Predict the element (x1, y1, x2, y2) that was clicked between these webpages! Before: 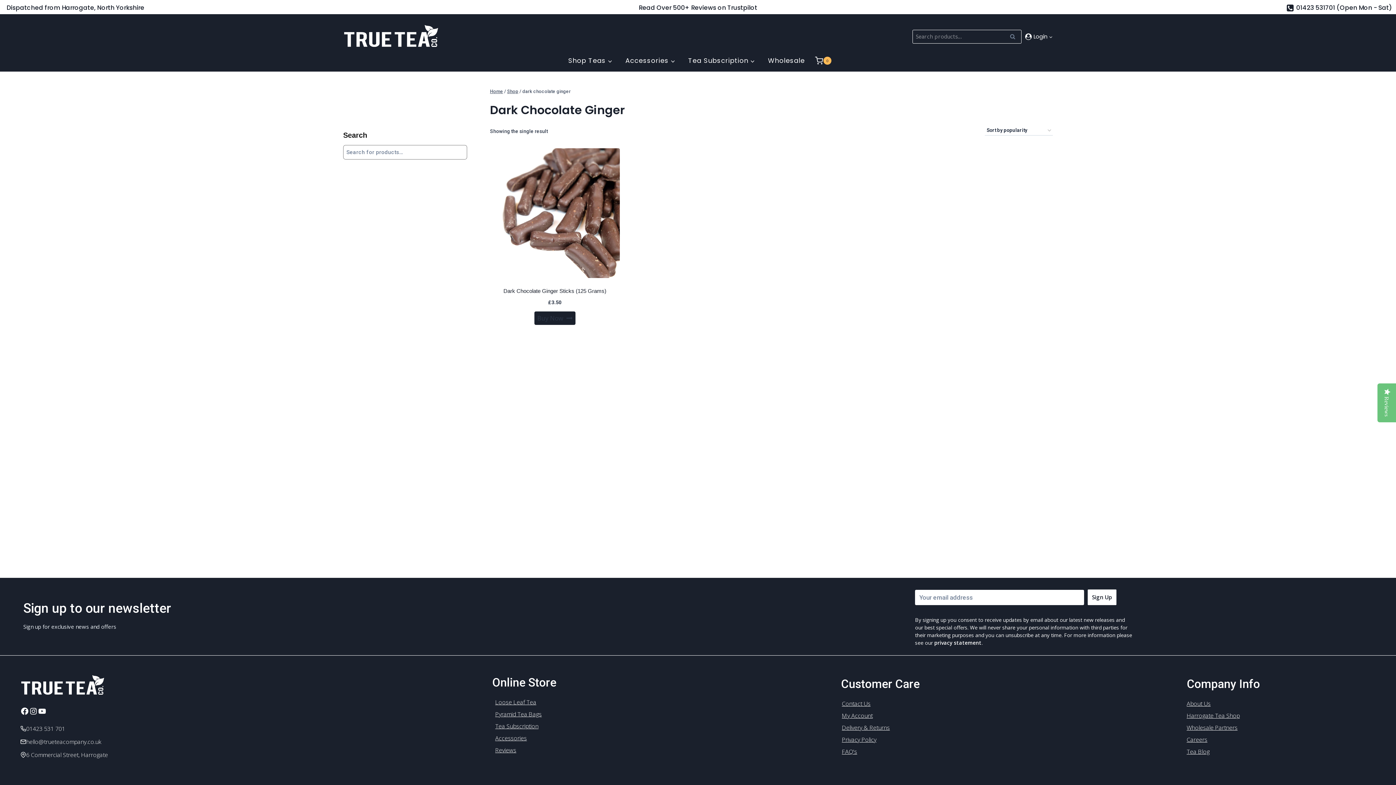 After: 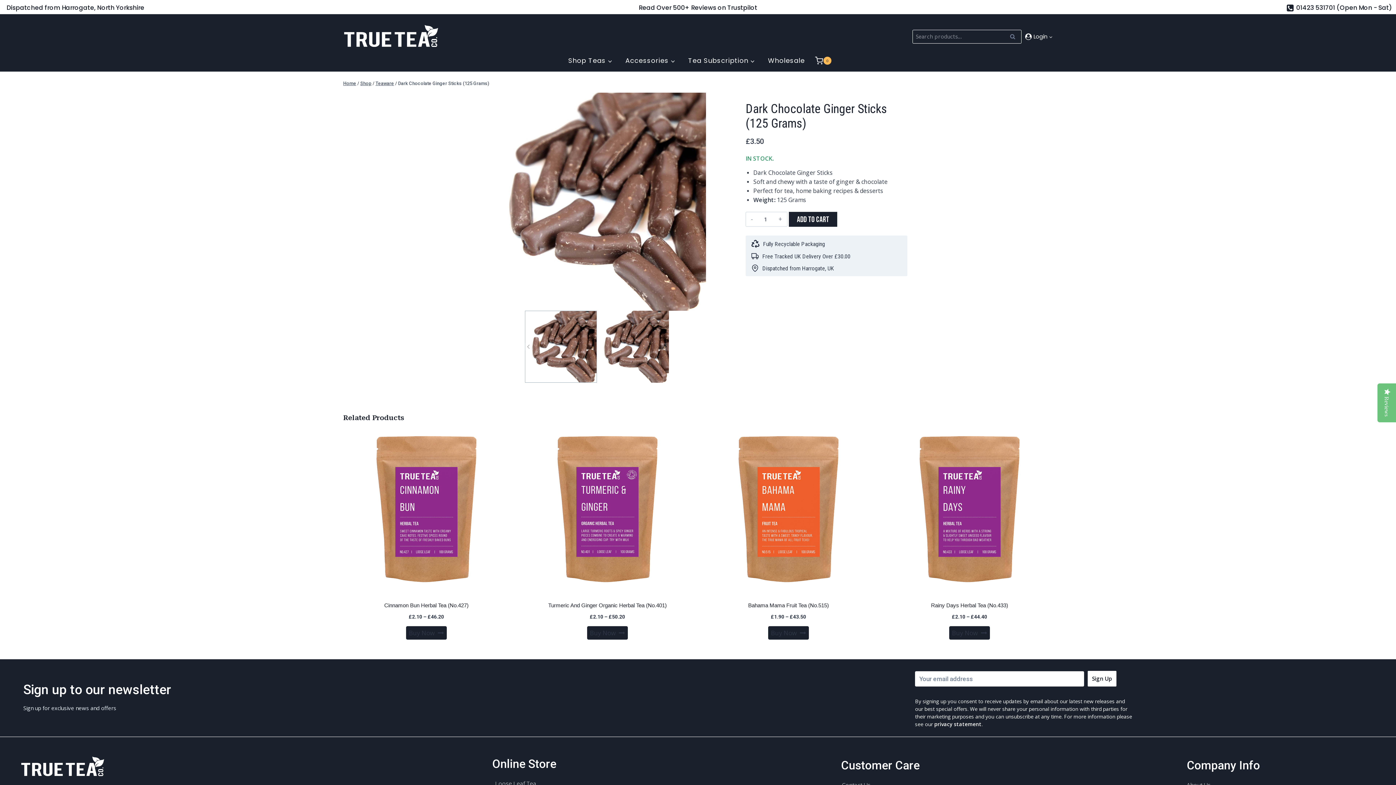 Action: bbox: (490, 148, 619, 278)